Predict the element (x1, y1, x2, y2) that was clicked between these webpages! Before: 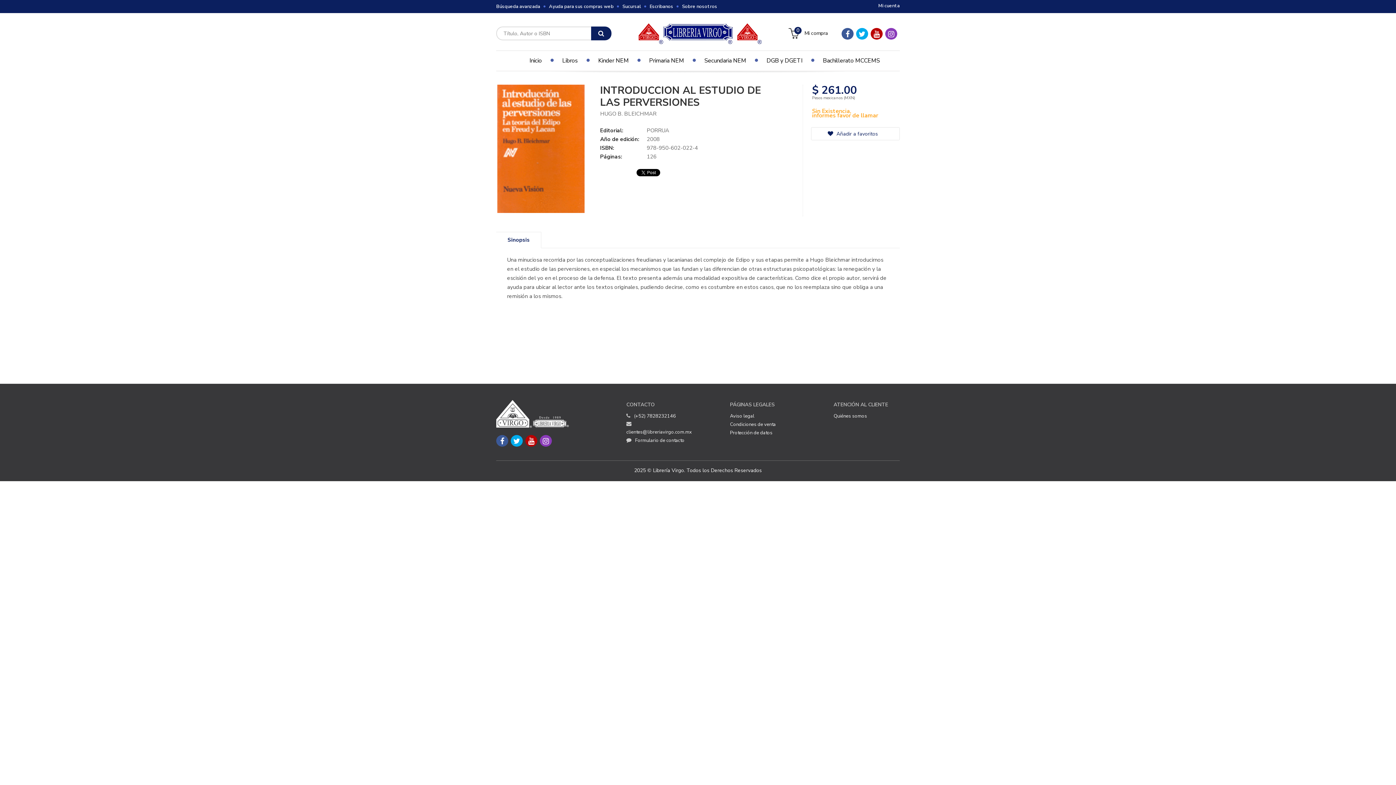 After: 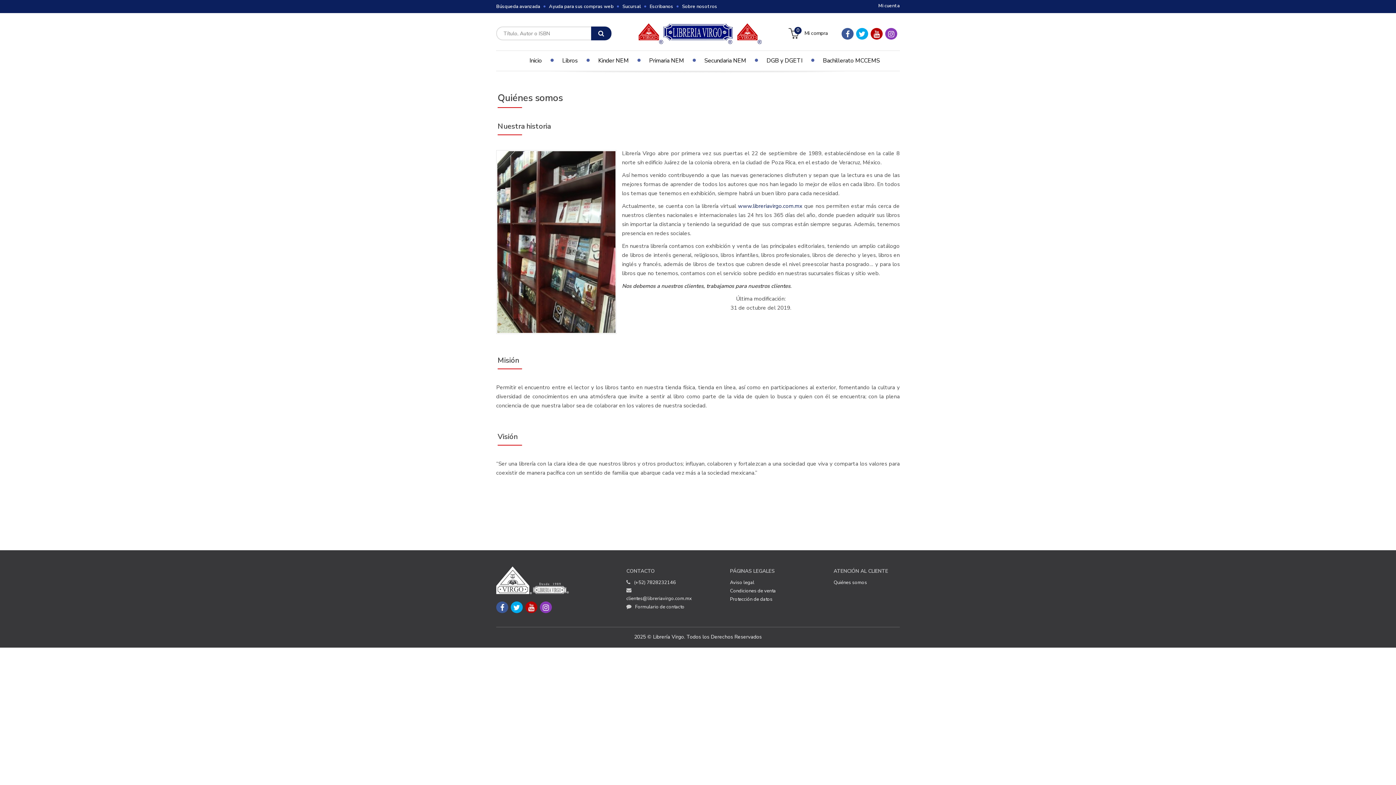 Action: bbox: (682, 3, 720, 9) label: Sobre nosotros